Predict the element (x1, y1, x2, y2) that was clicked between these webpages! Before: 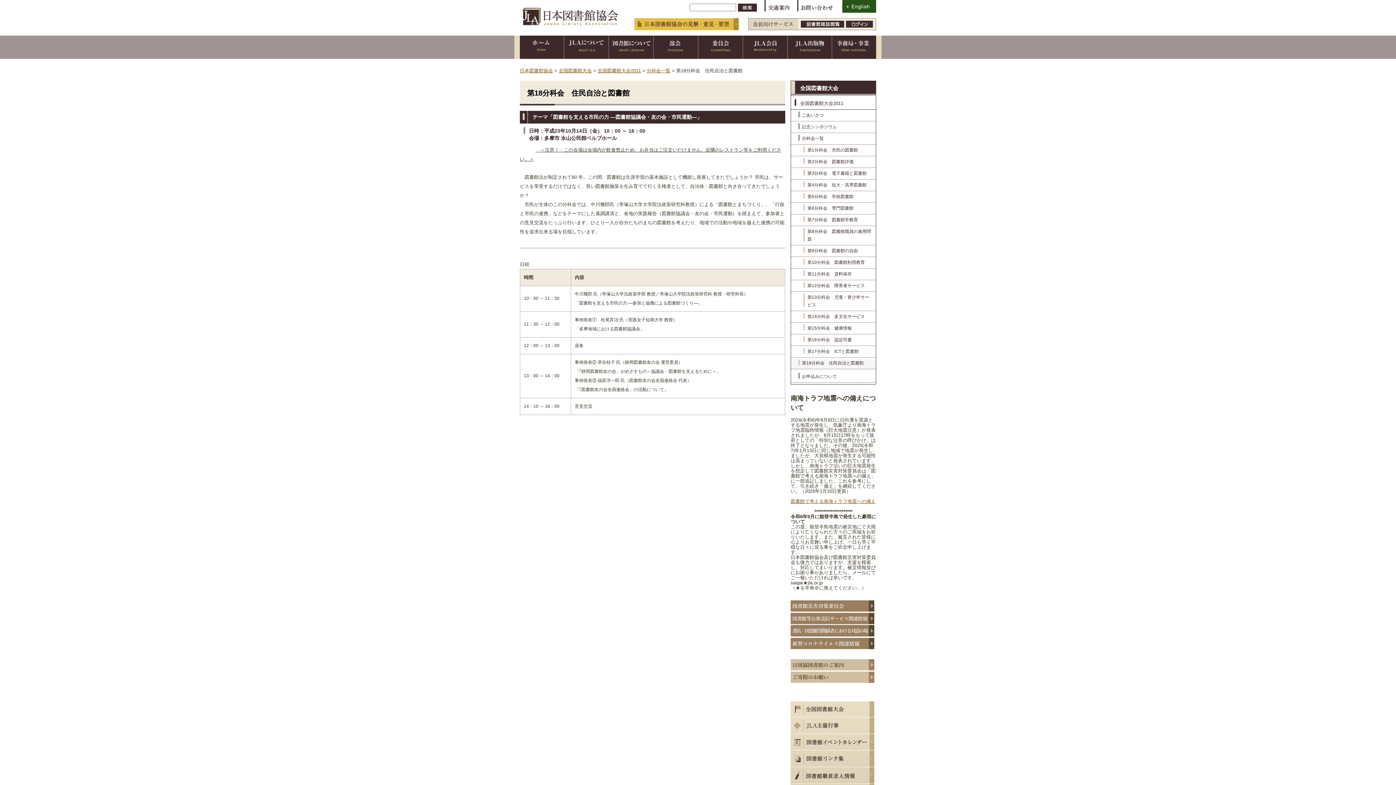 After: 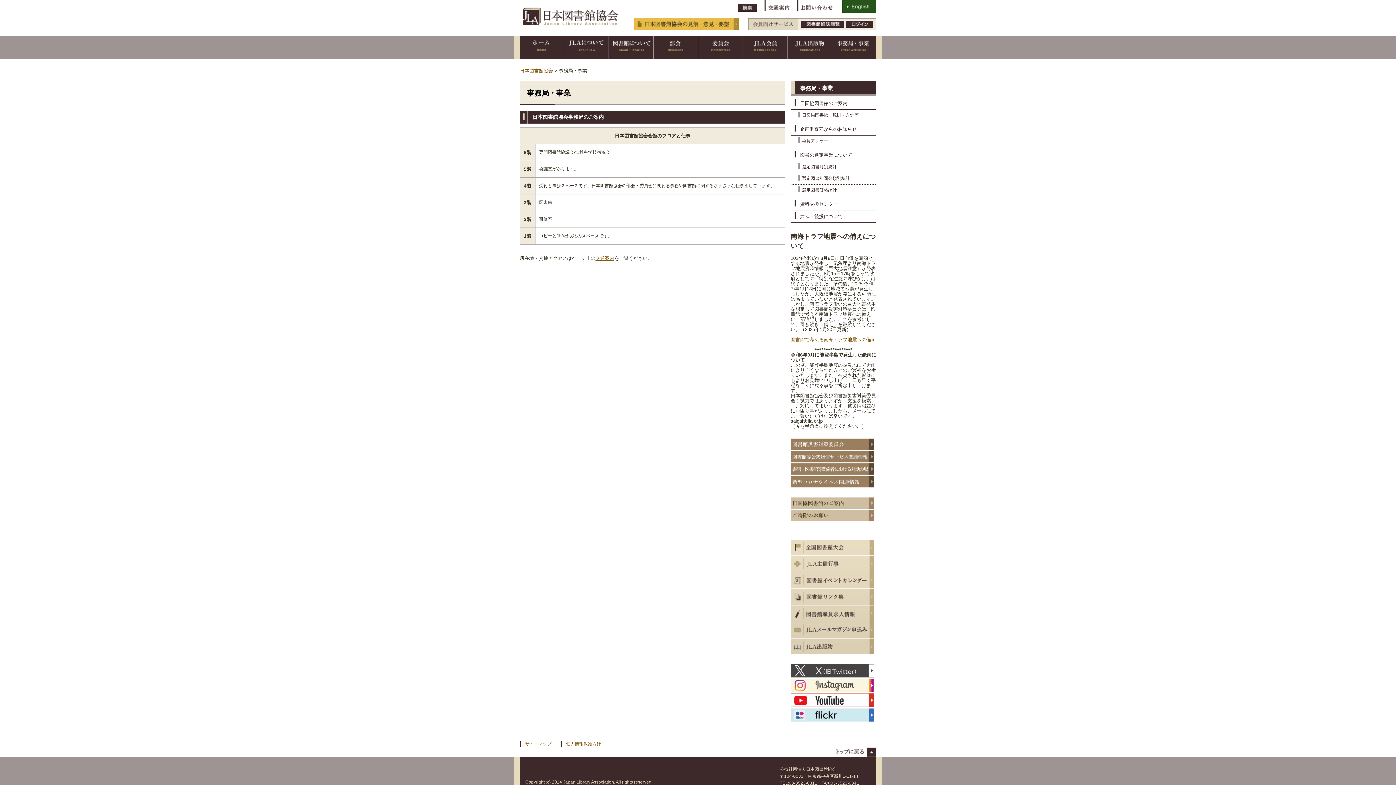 Action: bbox: (832, 35, 876, 58) label: 事務局・事業